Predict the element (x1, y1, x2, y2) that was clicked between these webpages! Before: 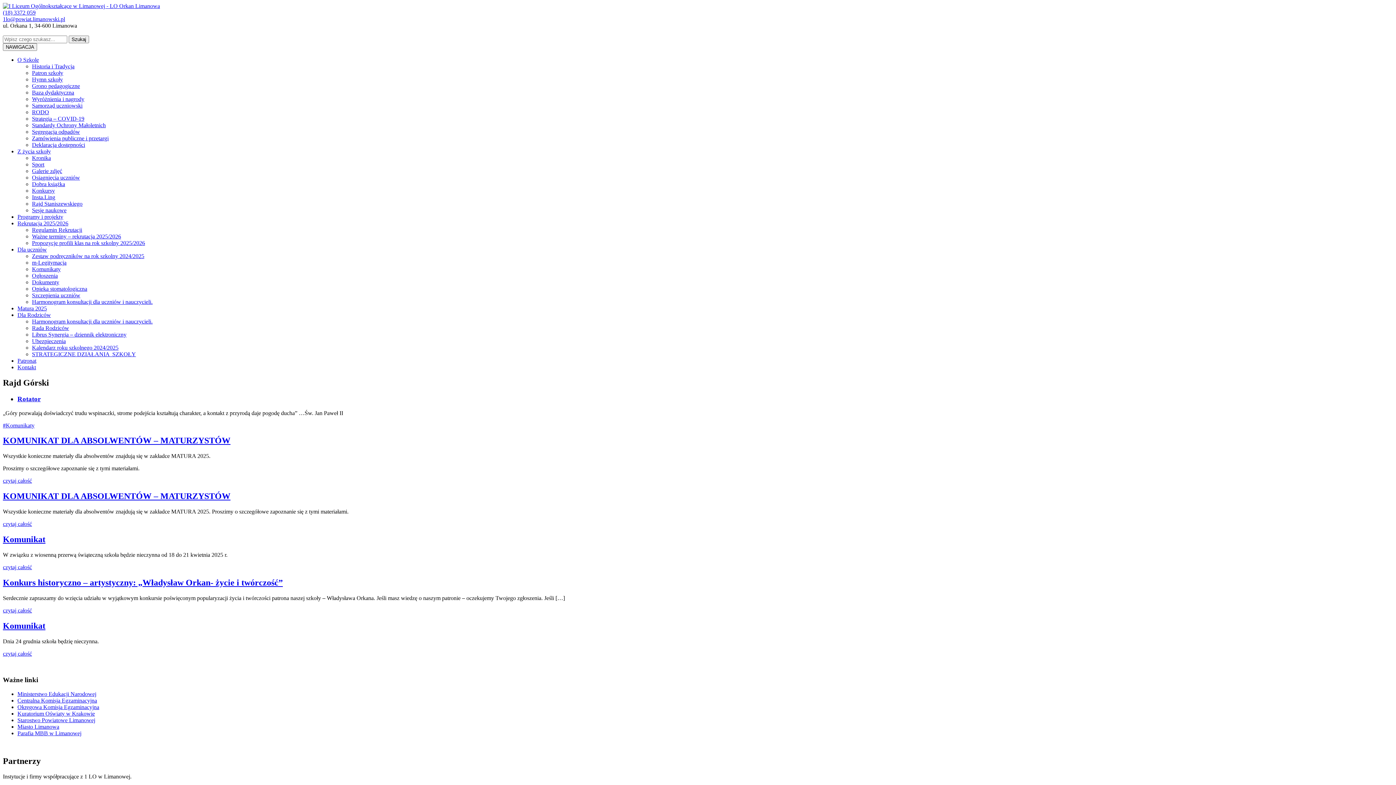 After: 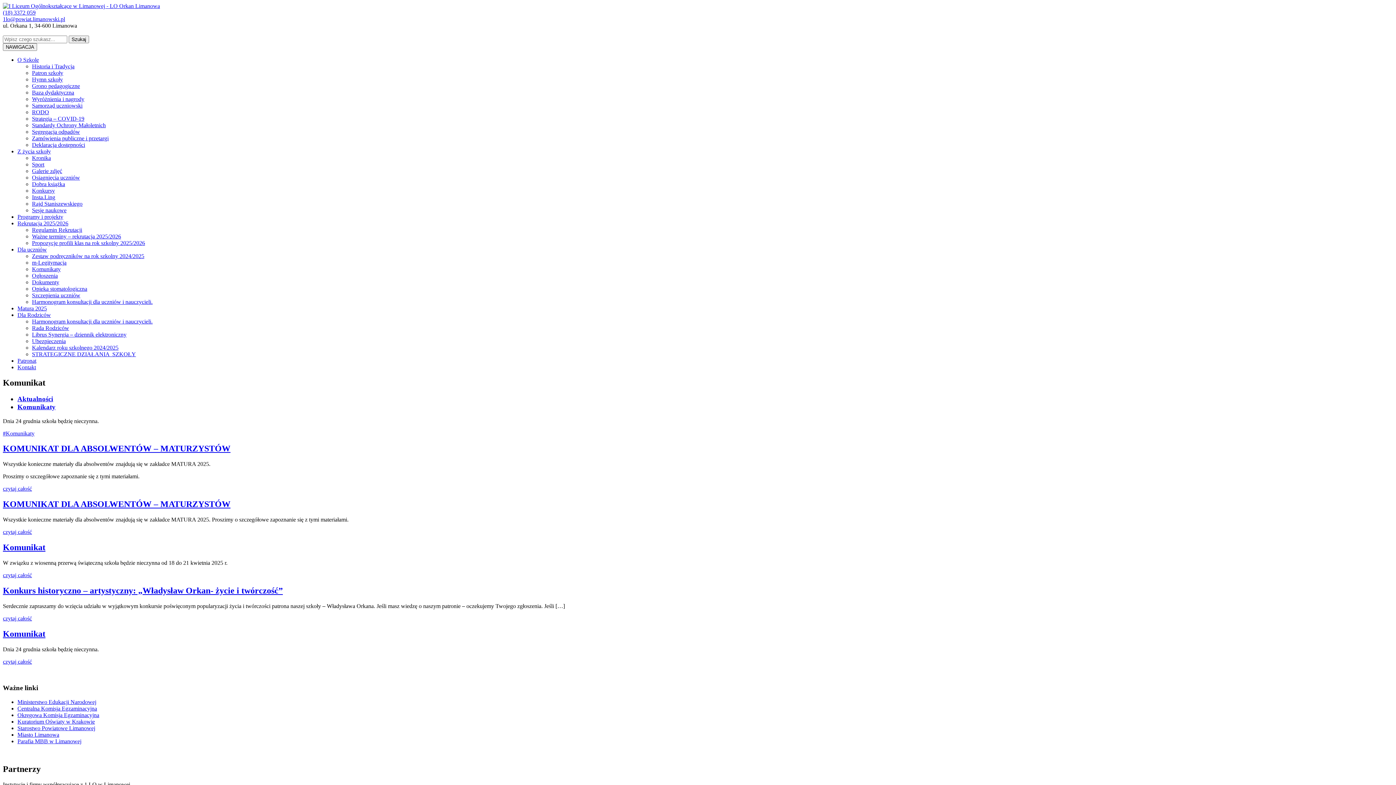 Action: label: czytaj całość bbox: (2, 650, 32, 656)